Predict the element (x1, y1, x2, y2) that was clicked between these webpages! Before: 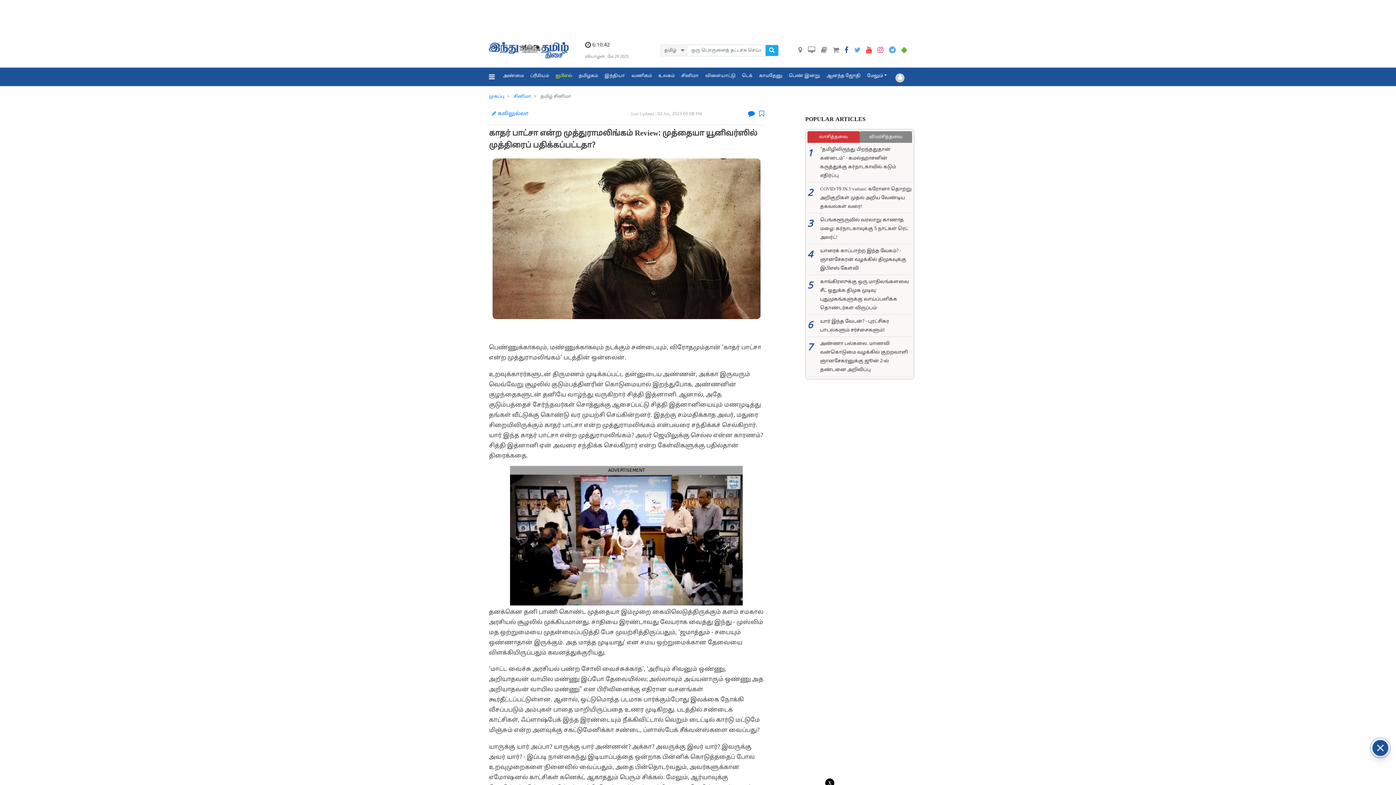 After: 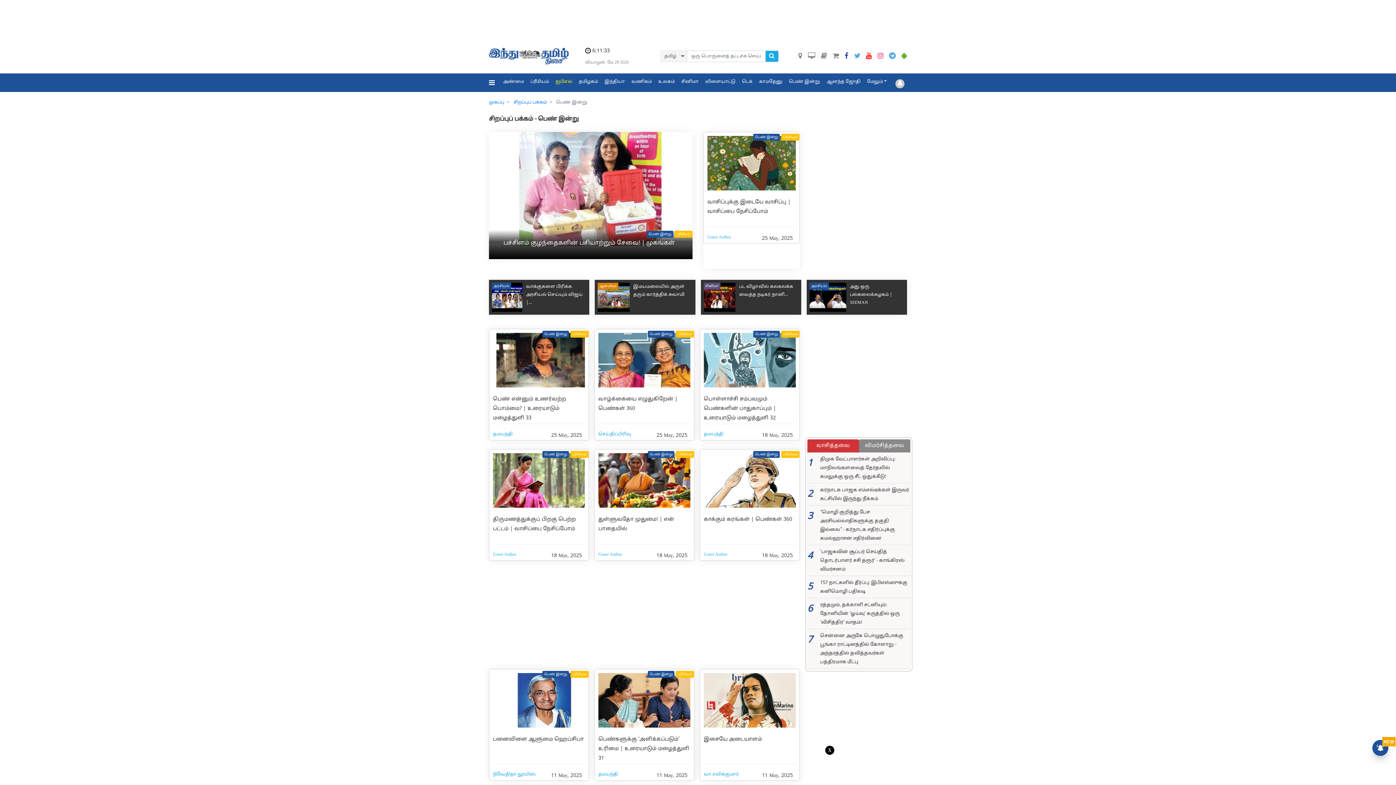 Action: bbox: (785, 67, 823, 84) label: பெண் இன்று